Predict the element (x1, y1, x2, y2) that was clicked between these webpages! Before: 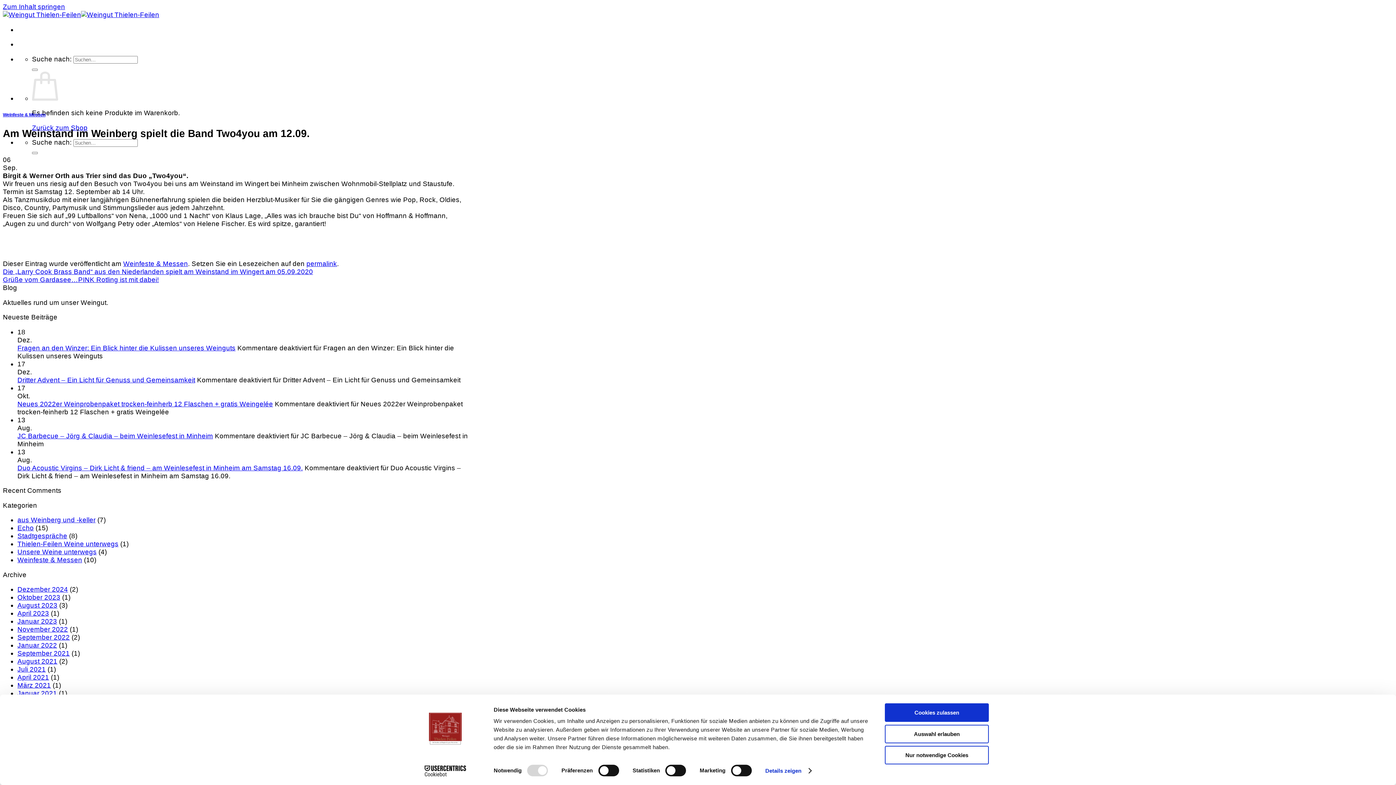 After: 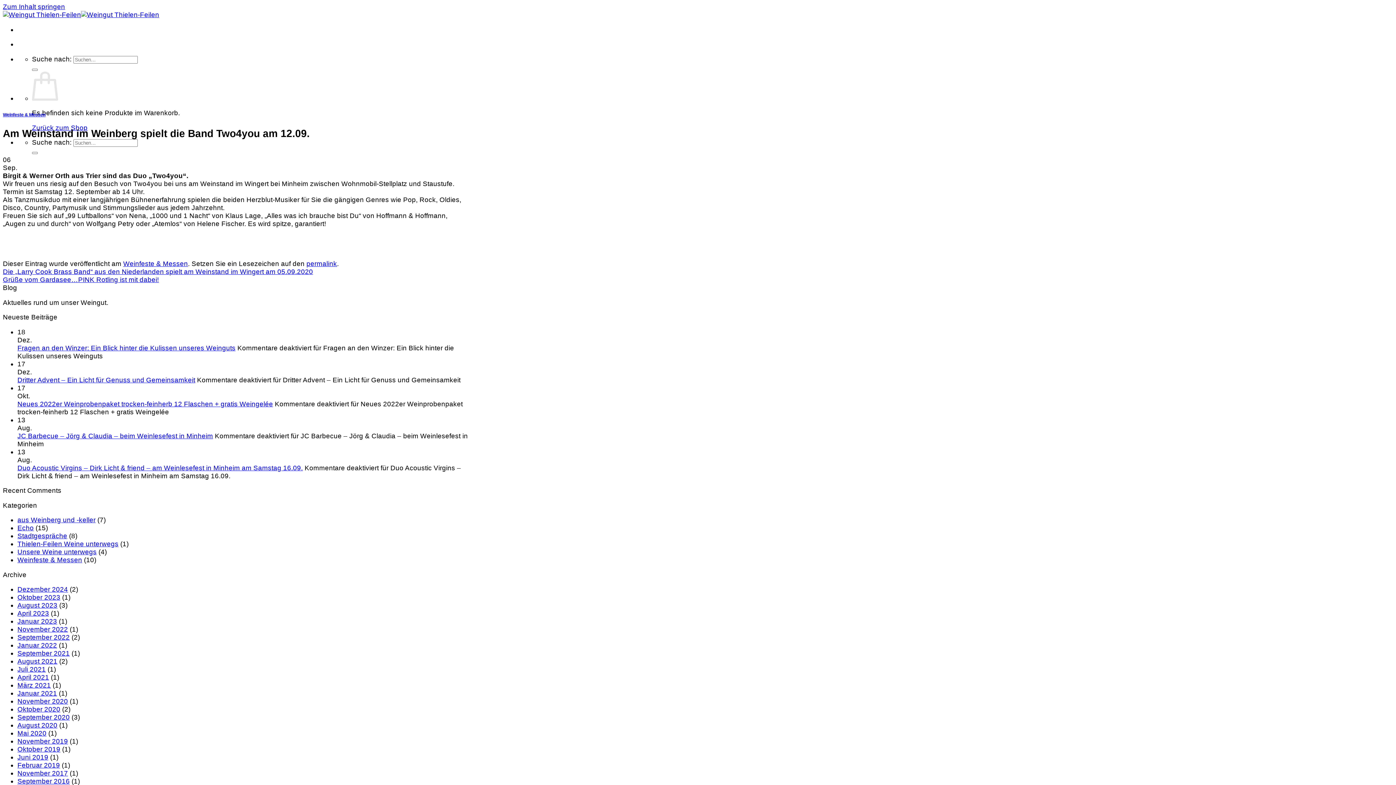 Action: bbox: (885, 725, 989, 743) label: Auswahl erlauben